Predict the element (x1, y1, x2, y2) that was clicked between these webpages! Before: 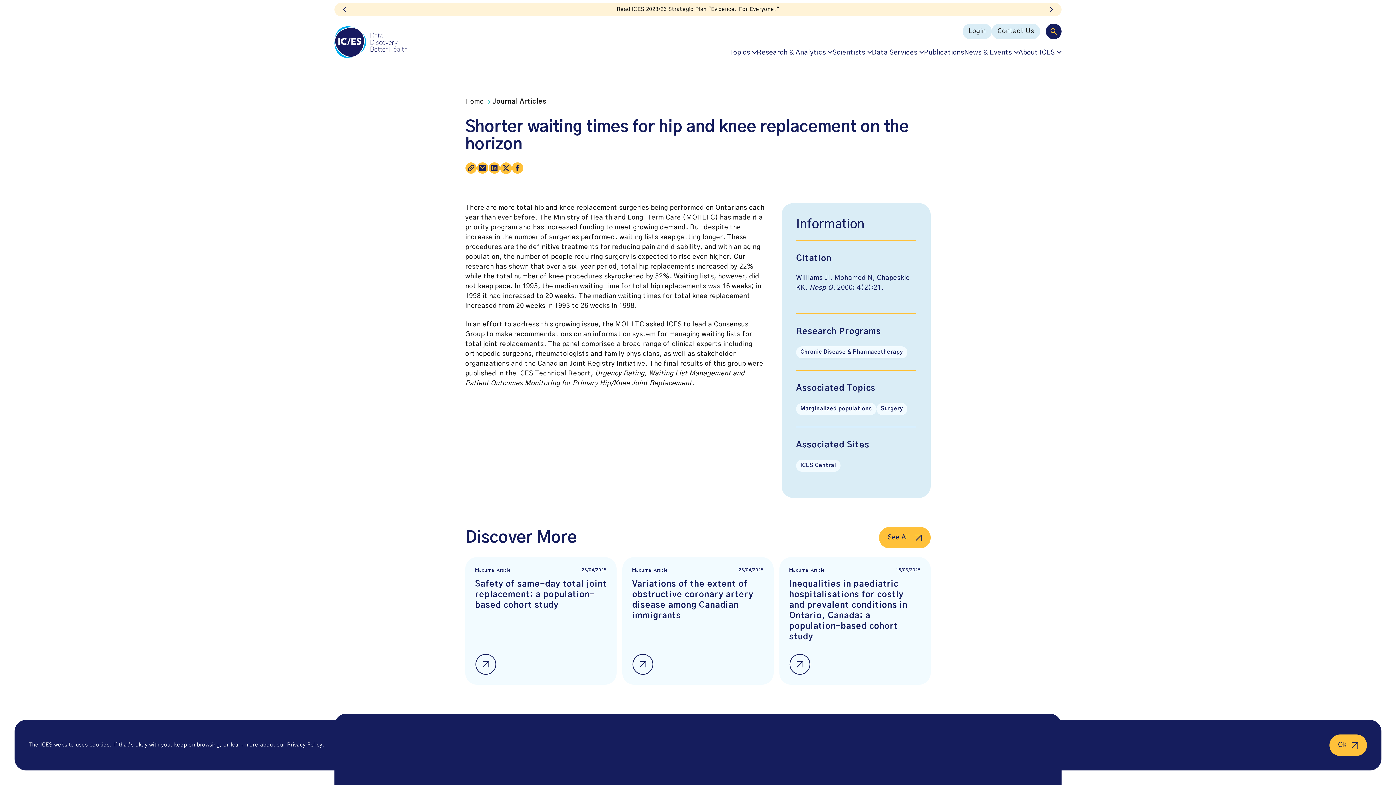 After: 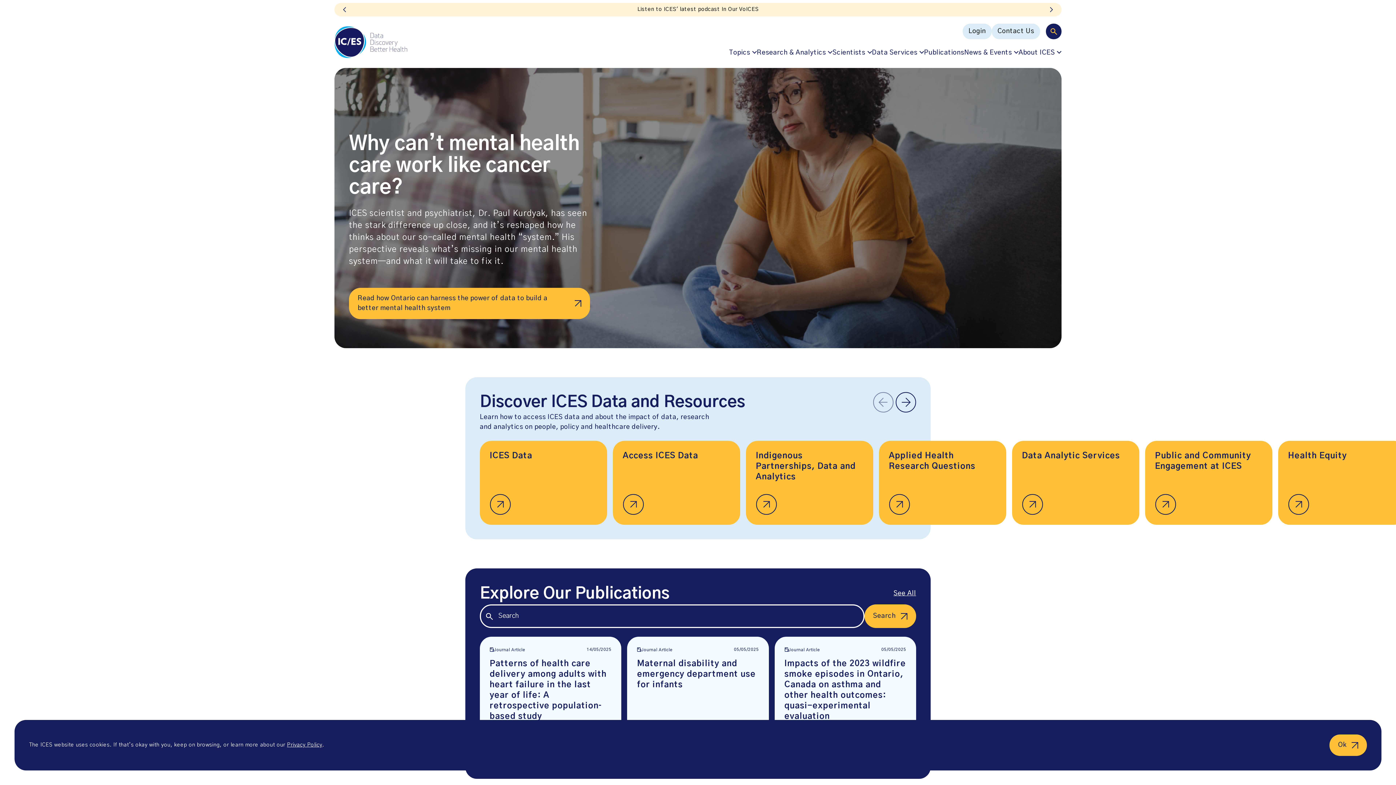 Action: bbox: (465, 97, 483, 106) label: Home